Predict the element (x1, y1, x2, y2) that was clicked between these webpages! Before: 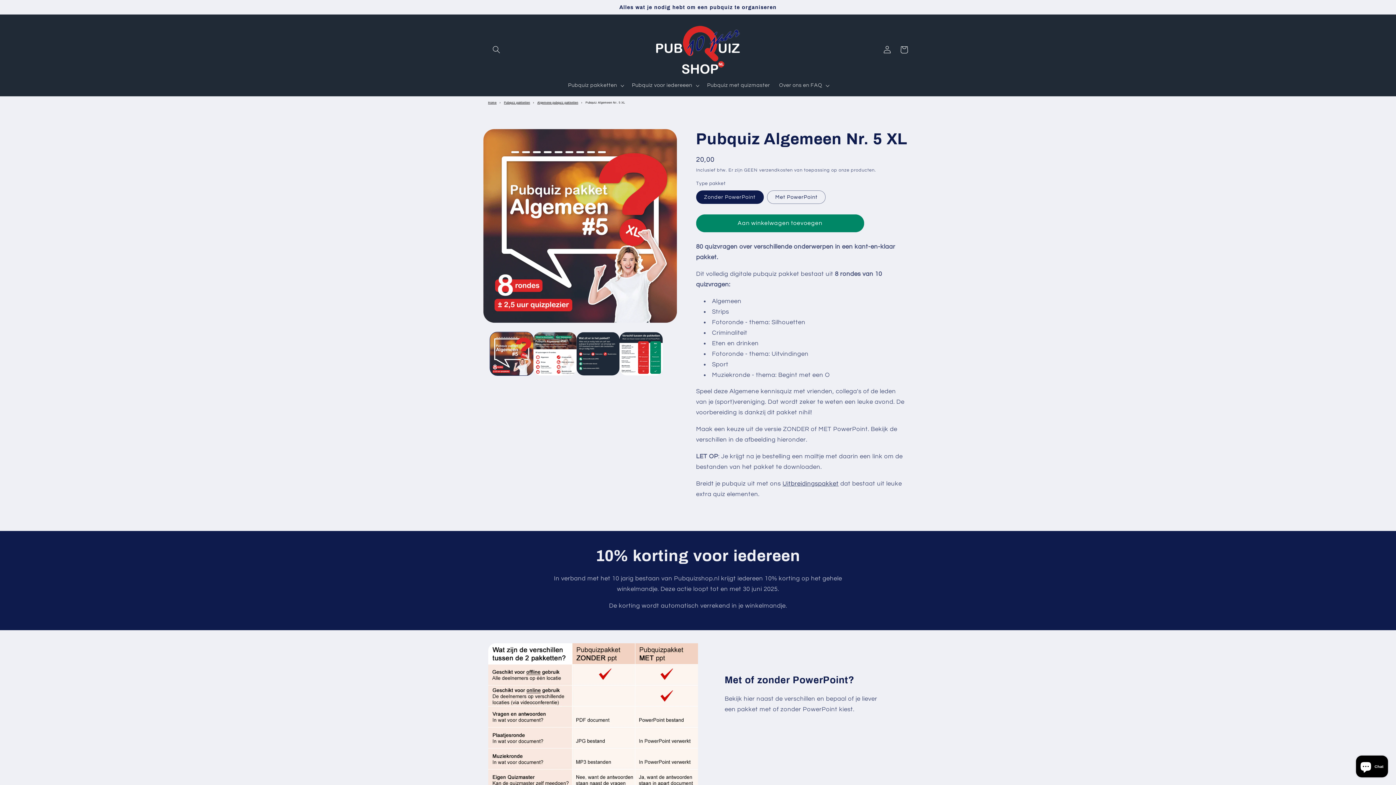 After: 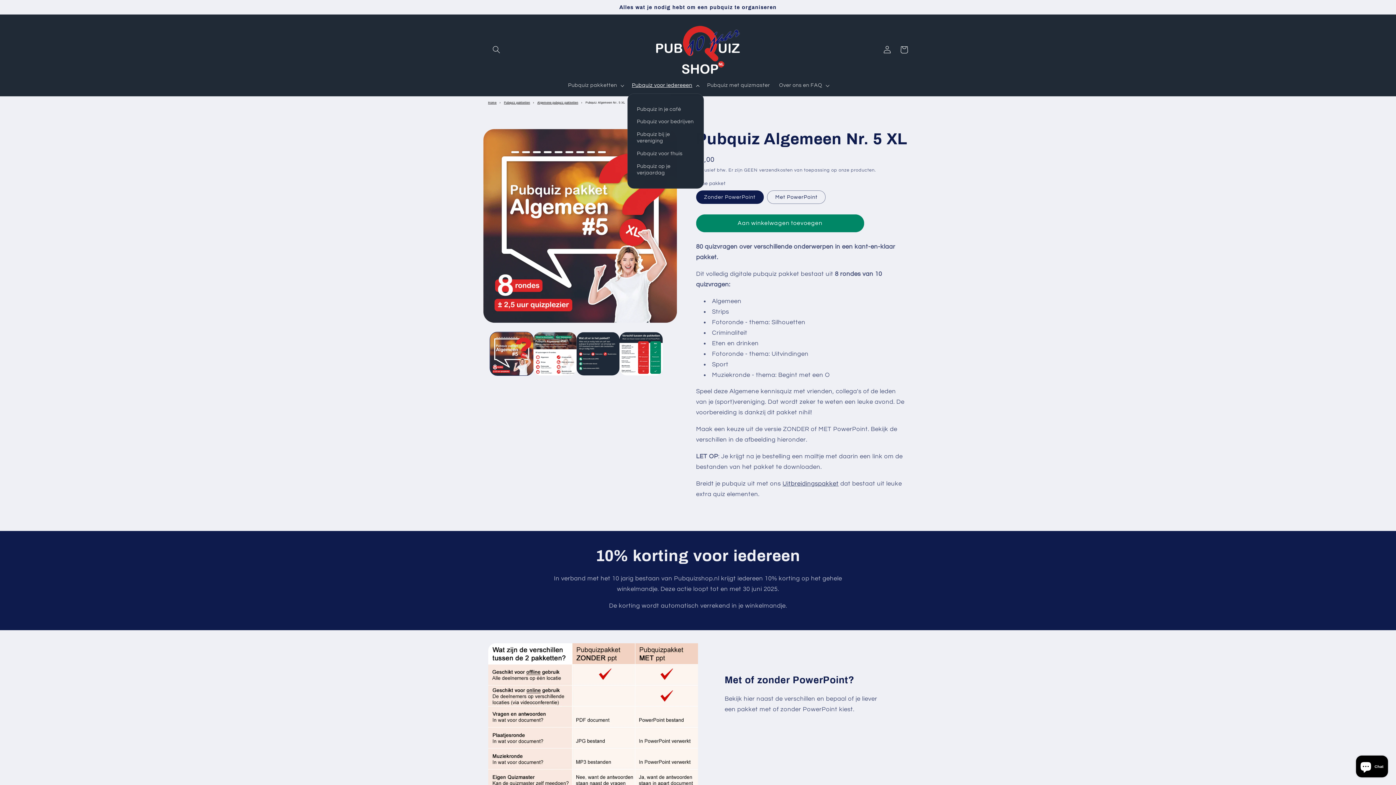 Action: label: Pubquiz voor iedereeen bbox: (627, 77, 702, 93)